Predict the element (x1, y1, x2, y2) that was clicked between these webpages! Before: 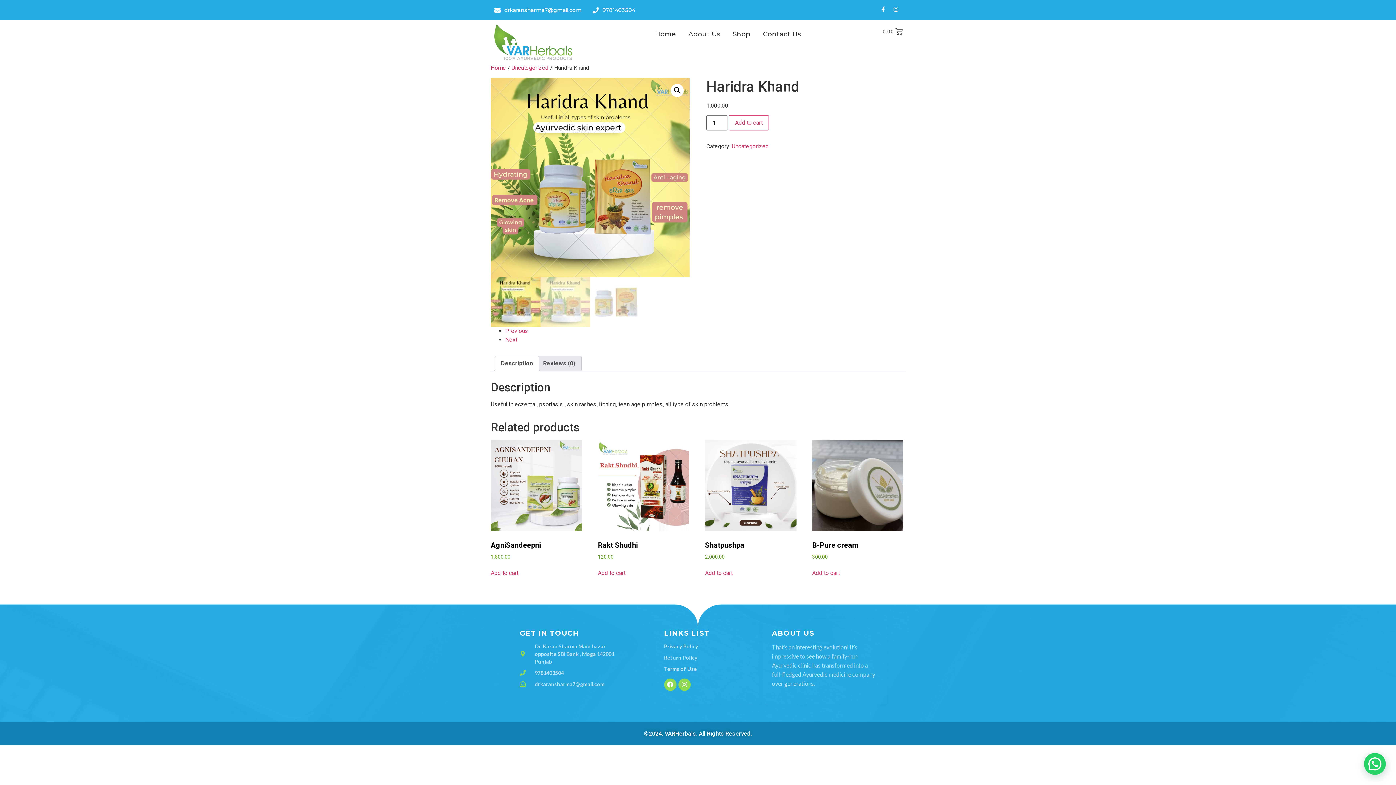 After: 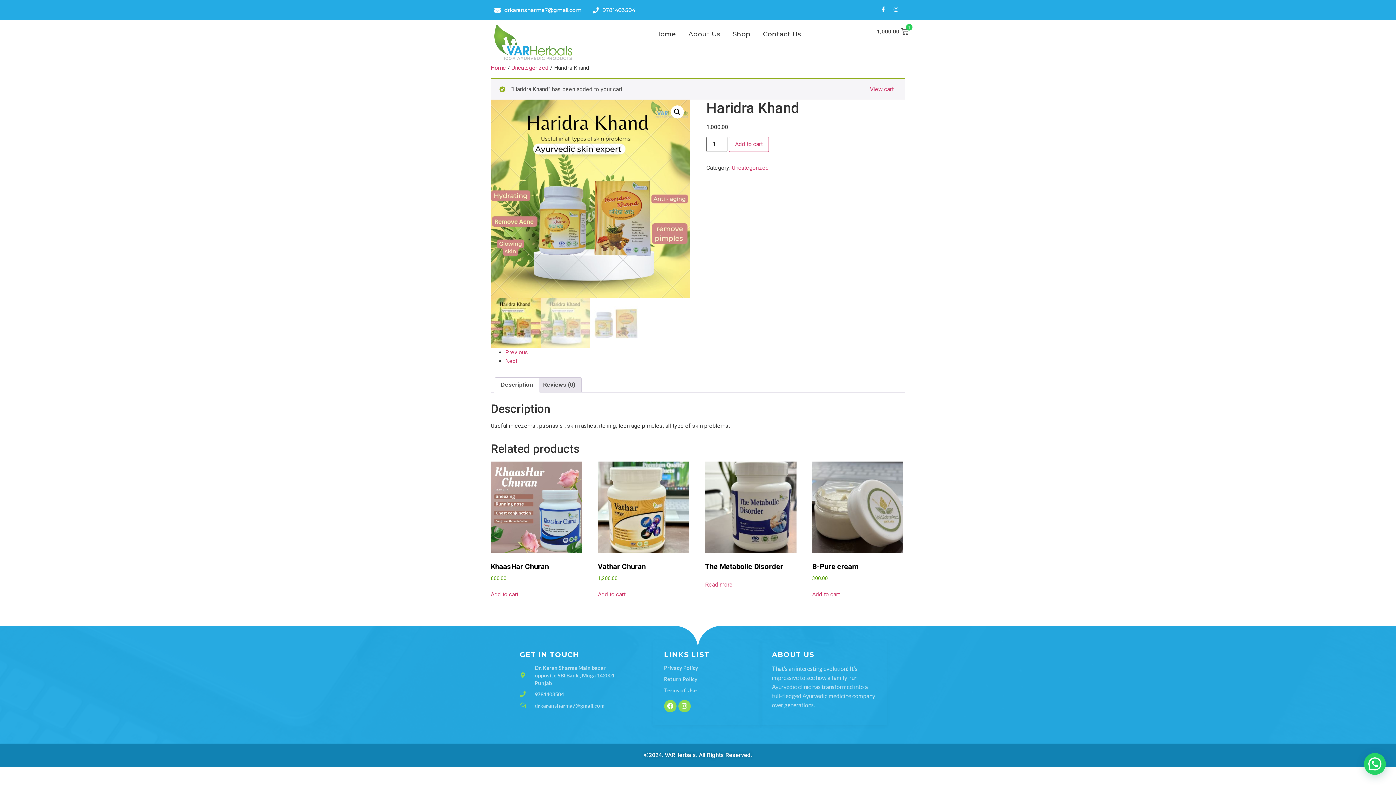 Action: label: Add to cart bbox: (729, 115, 769, 130)